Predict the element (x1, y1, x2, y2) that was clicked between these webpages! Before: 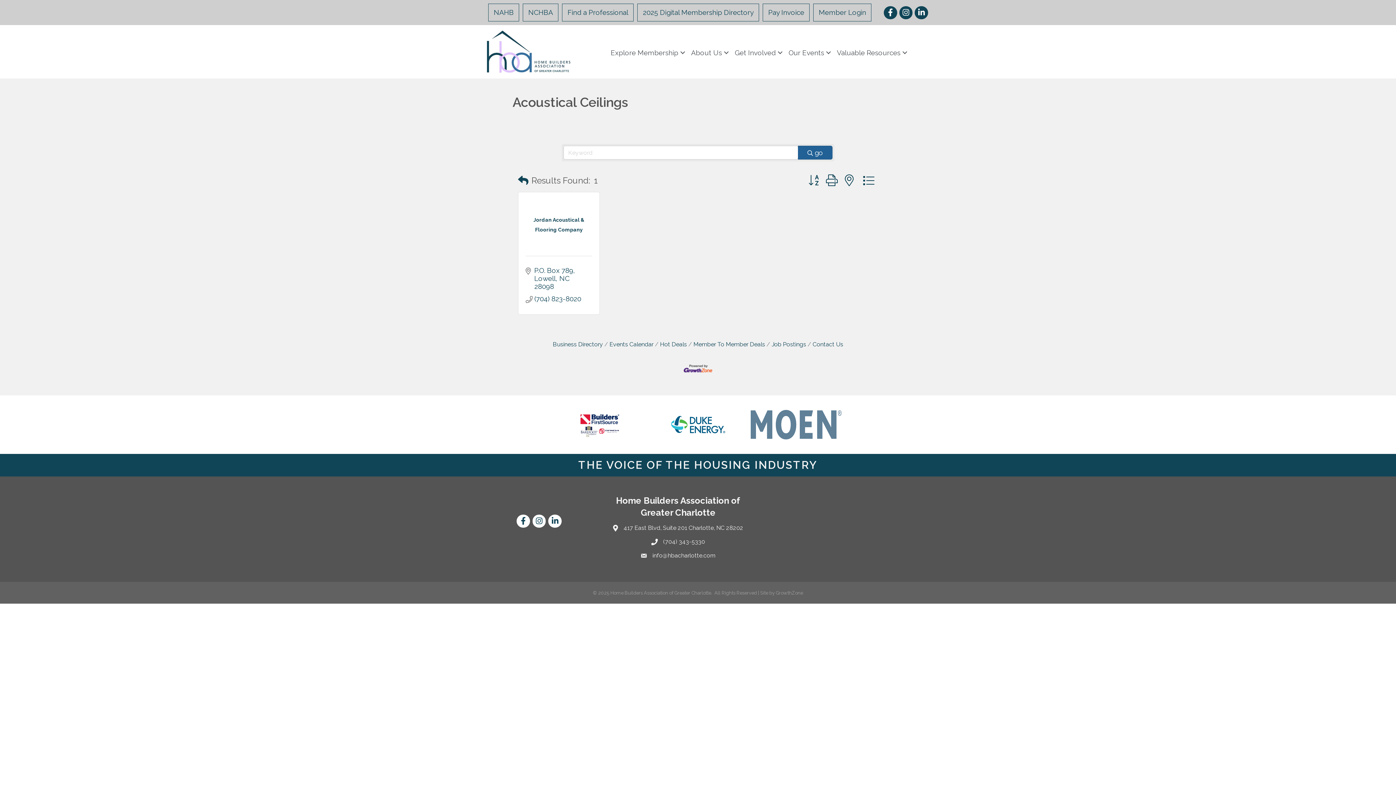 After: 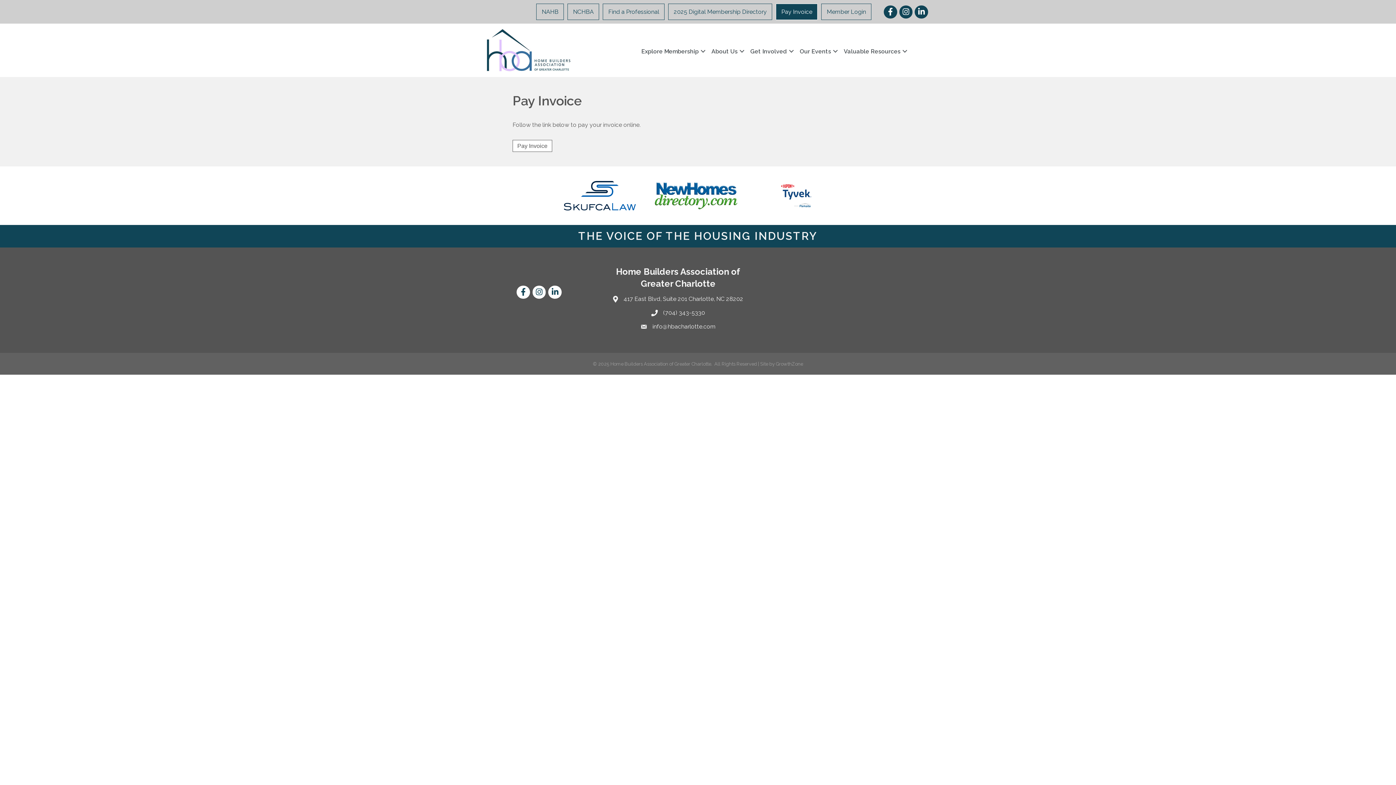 Action: label: Pay Invoice bbox: (763, 3, 809, 21)